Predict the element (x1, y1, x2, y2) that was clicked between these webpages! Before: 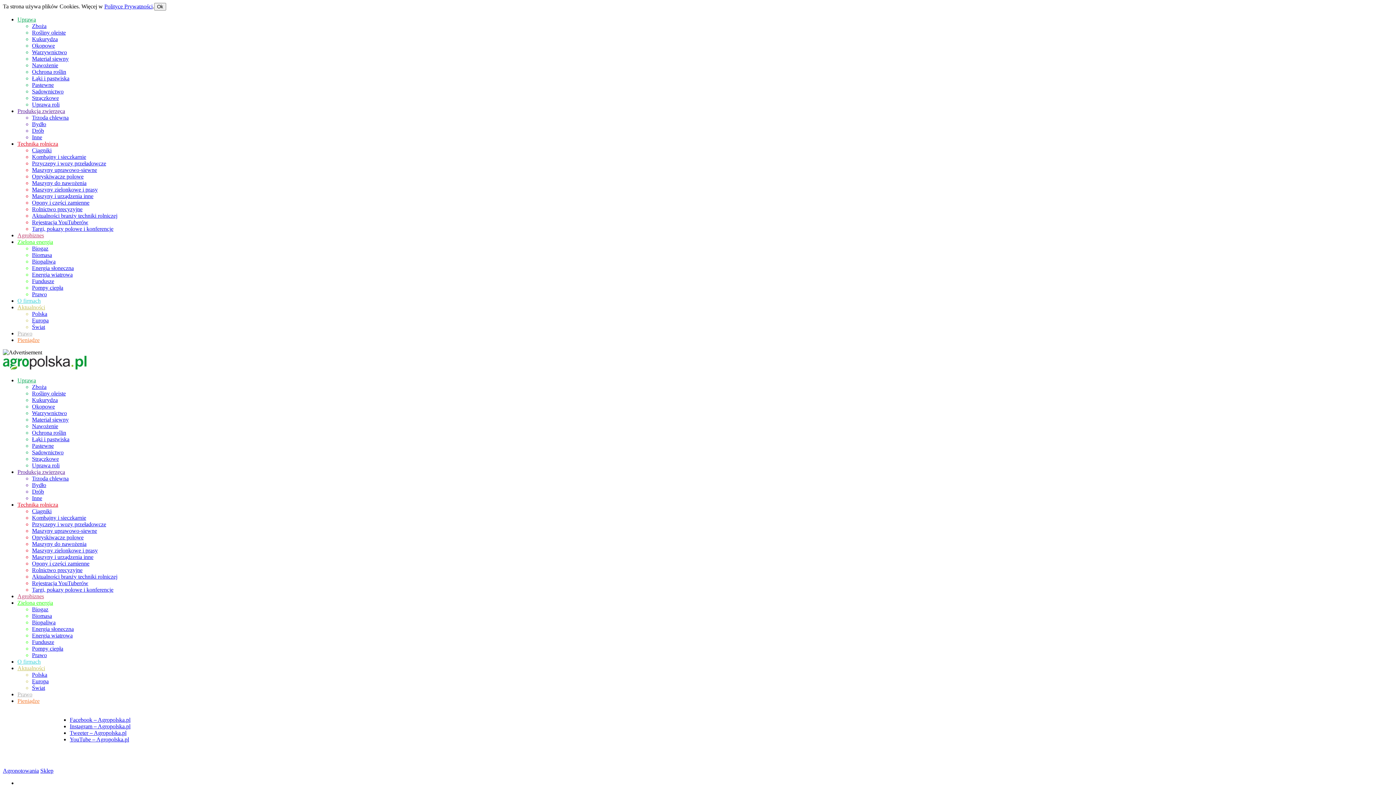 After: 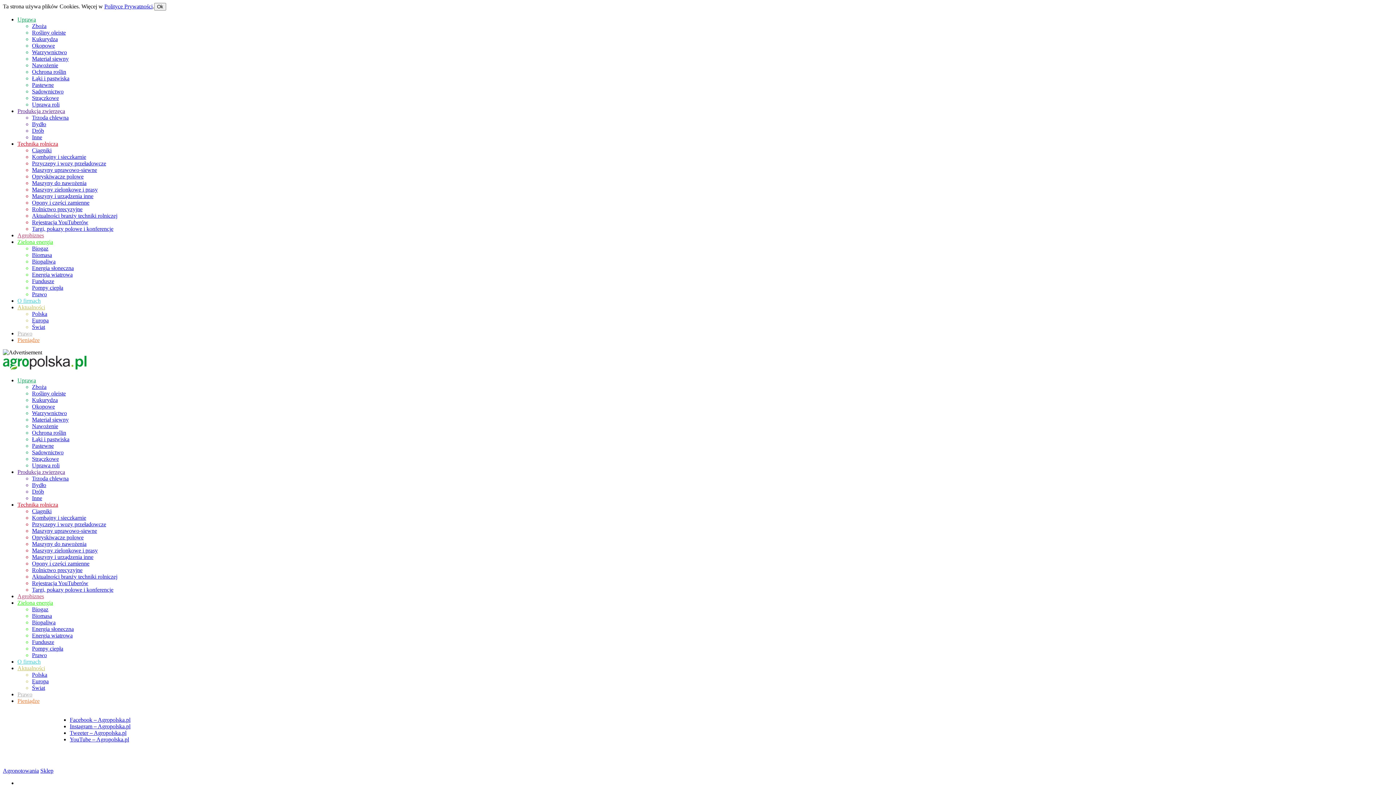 Action: bbox: (17, 330, 32, 336) label: Prawo